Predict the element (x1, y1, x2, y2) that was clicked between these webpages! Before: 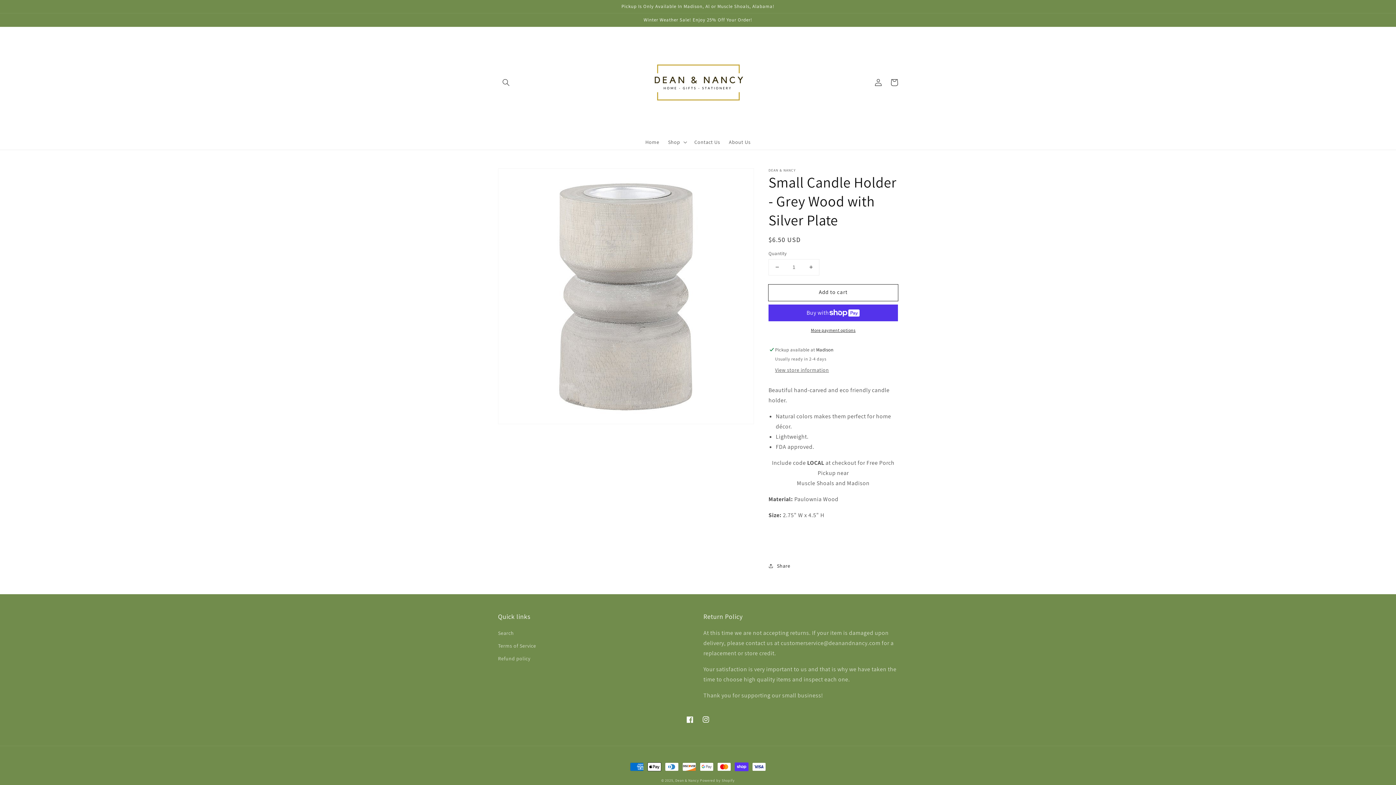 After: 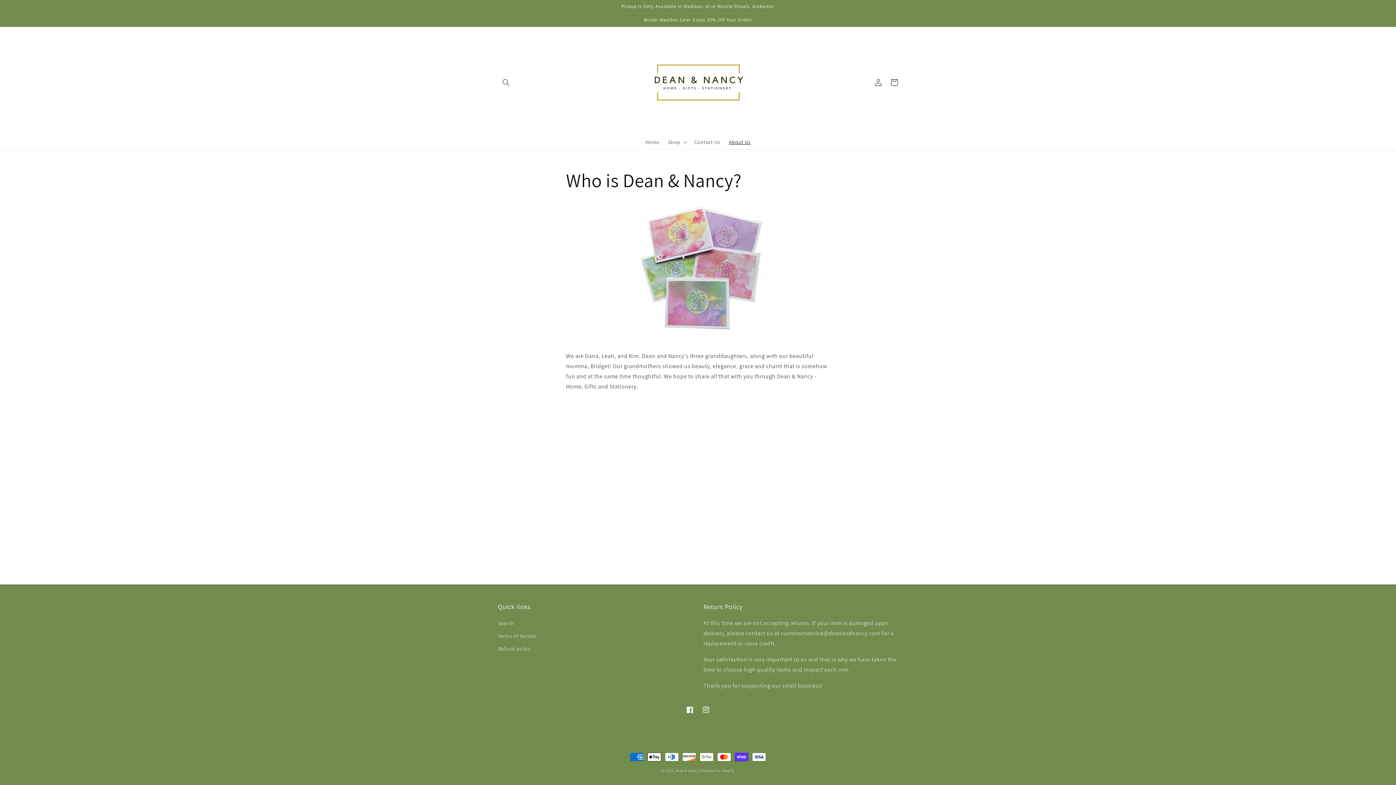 Action: bbox: (724, 134, 755, 149) label: About Us